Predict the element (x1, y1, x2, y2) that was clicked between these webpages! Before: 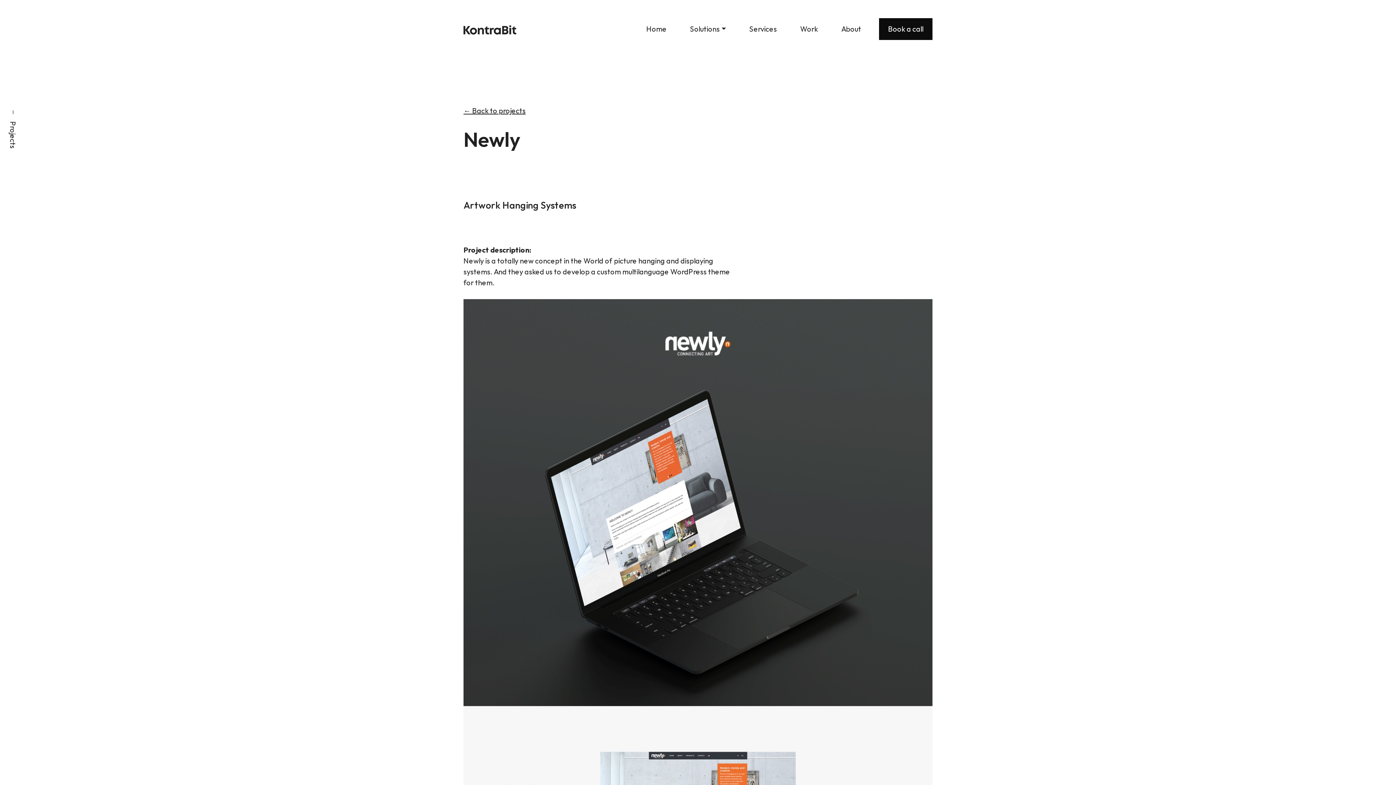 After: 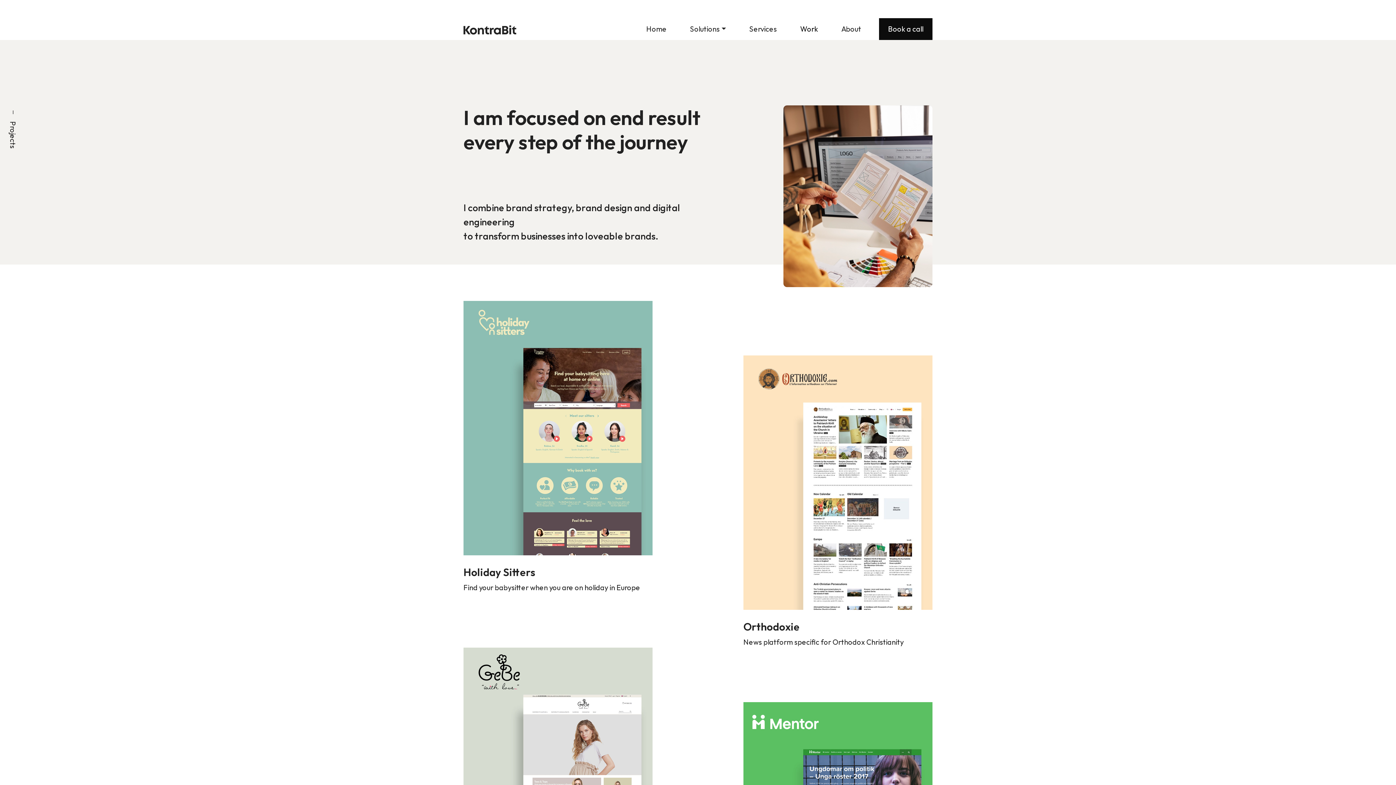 Action: label: ← Back to projects bbox: (463, 105, 525, 116)